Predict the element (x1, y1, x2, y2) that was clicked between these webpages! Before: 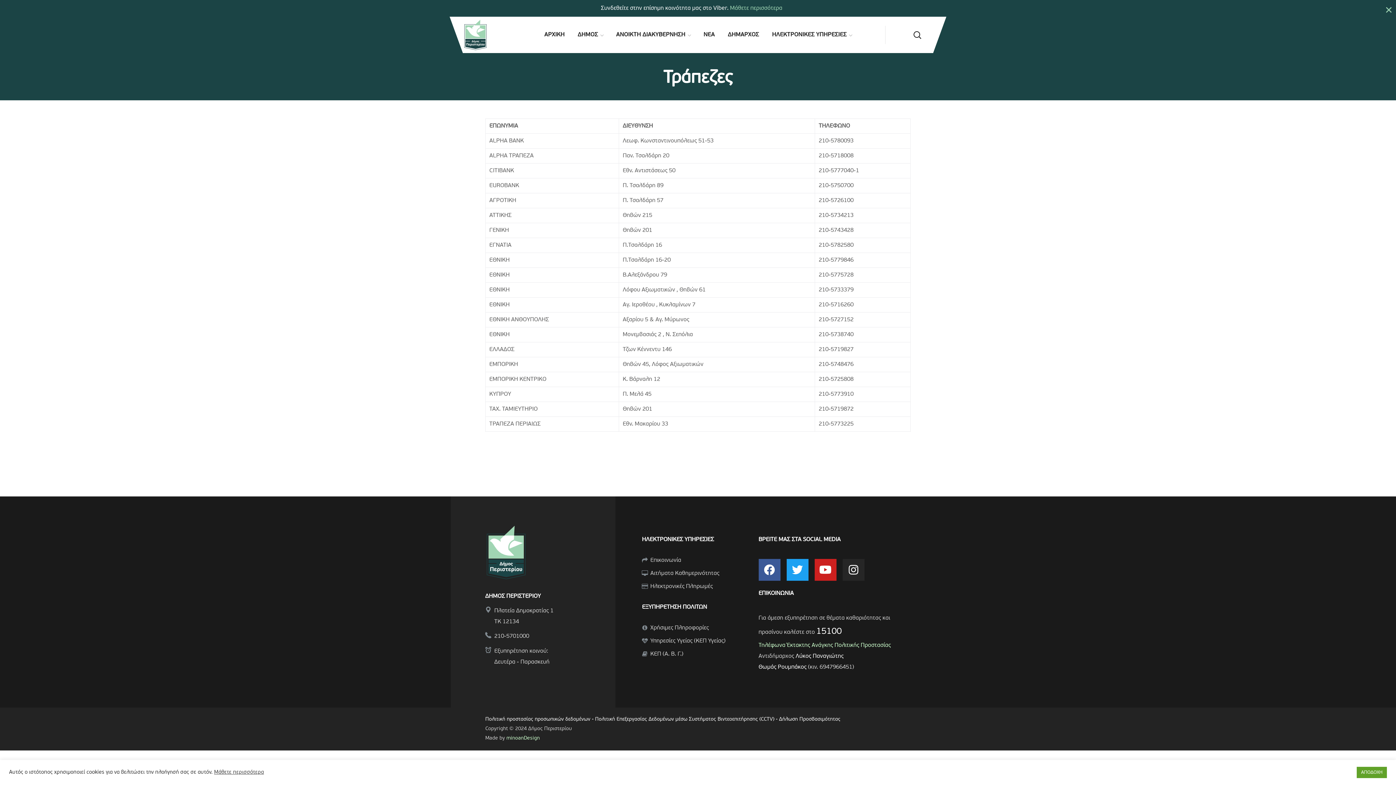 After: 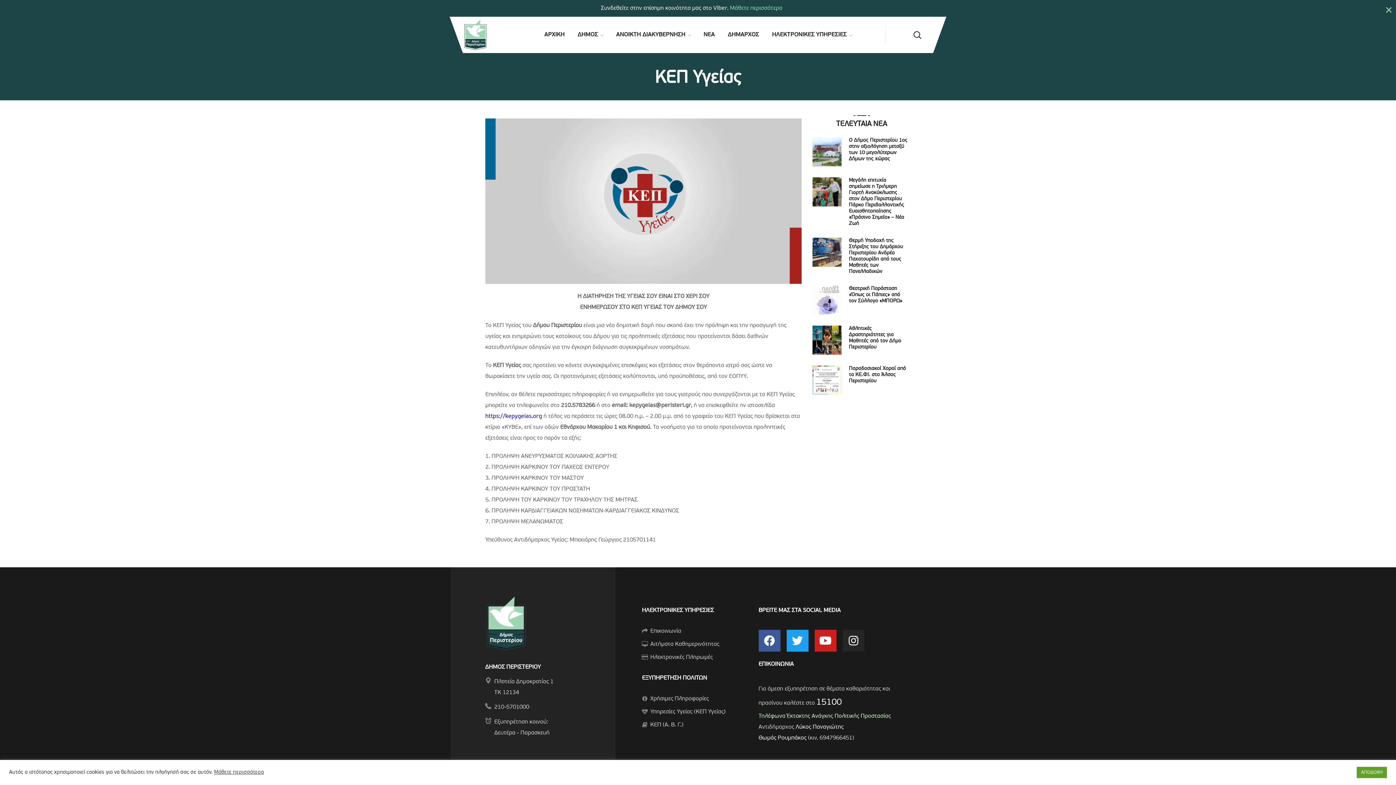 Action: bbox: (642, 638, 751, 644)